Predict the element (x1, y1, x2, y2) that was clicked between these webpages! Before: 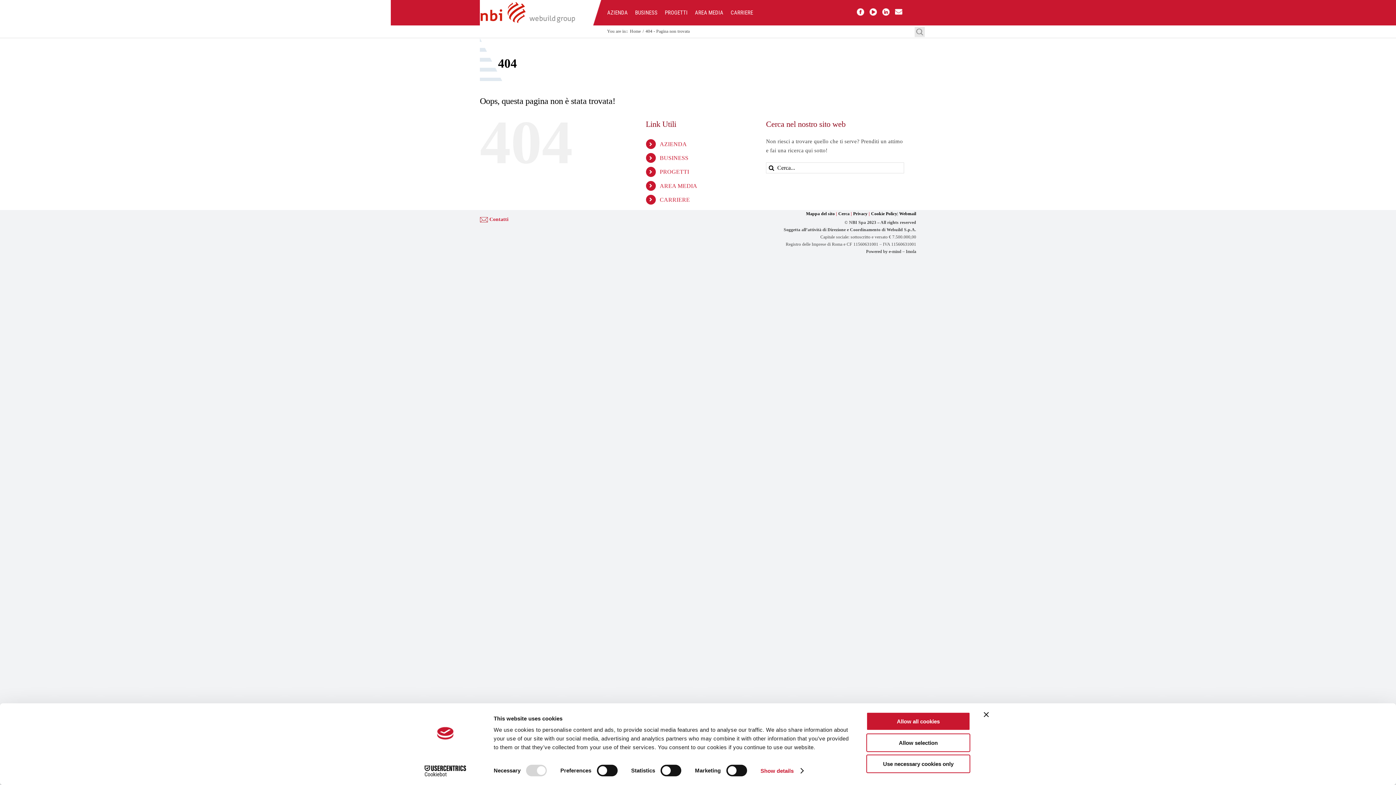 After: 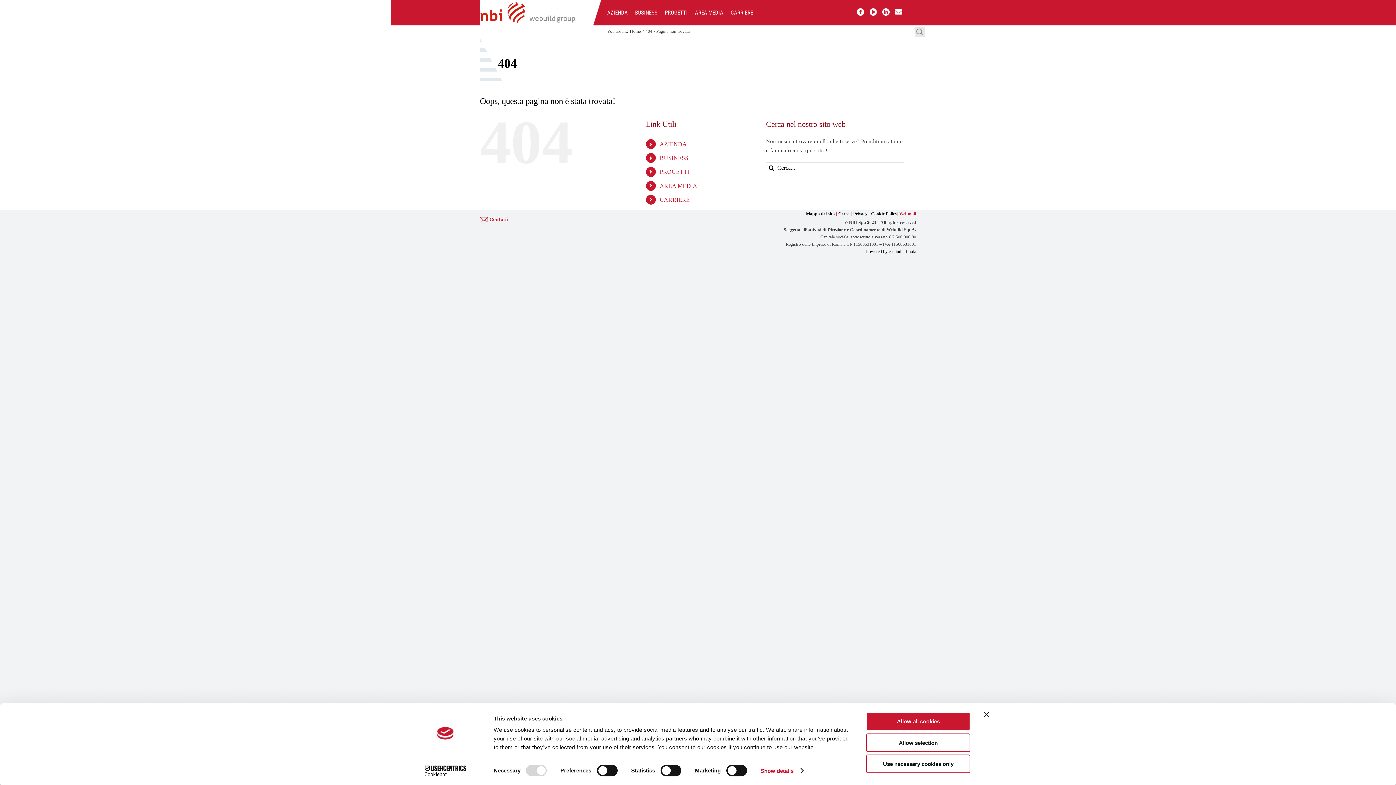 Action: label: Webmail bbox: (899, 211, 916, 216)